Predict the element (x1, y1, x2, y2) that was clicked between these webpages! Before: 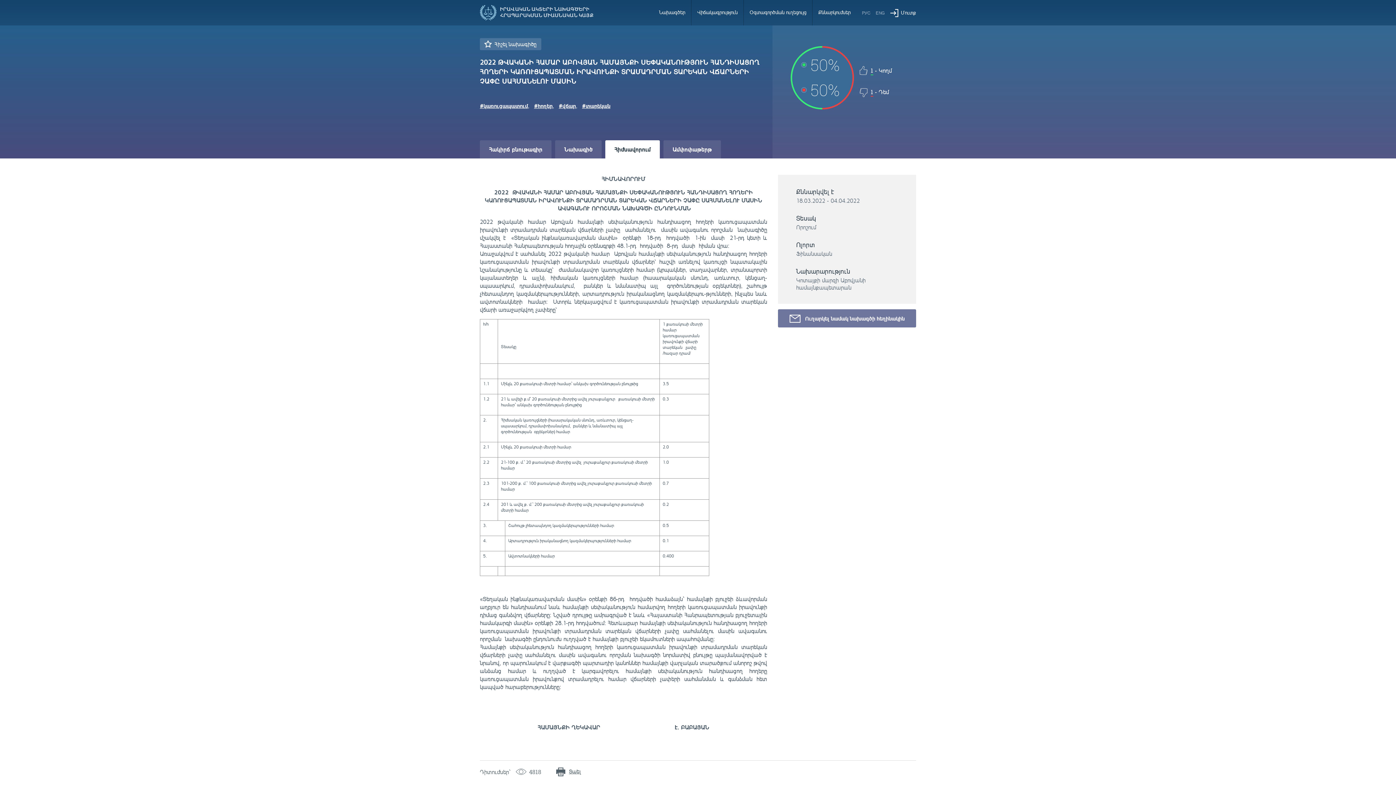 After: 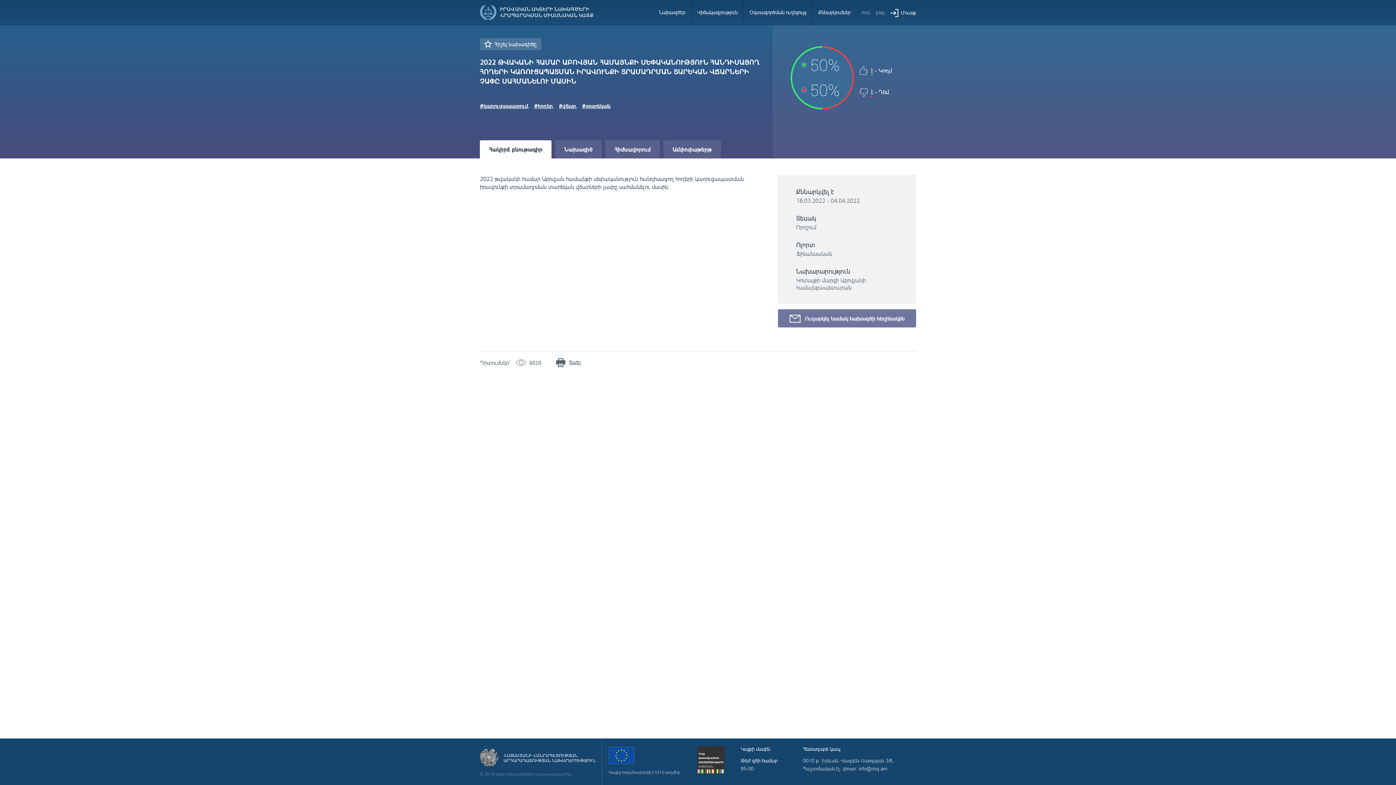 Action: label: Հակիրճ բնութագիր bbox: (480, 140, 551, 158)